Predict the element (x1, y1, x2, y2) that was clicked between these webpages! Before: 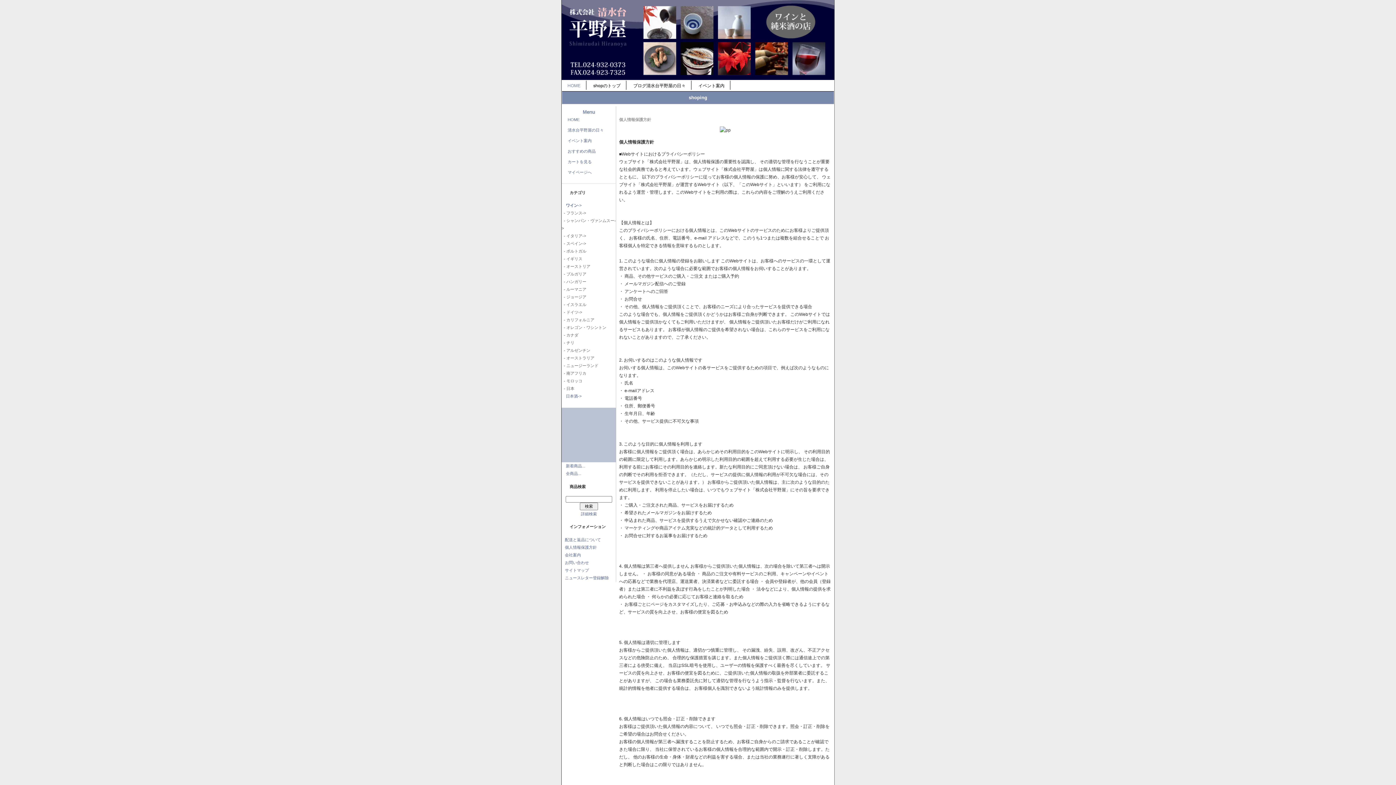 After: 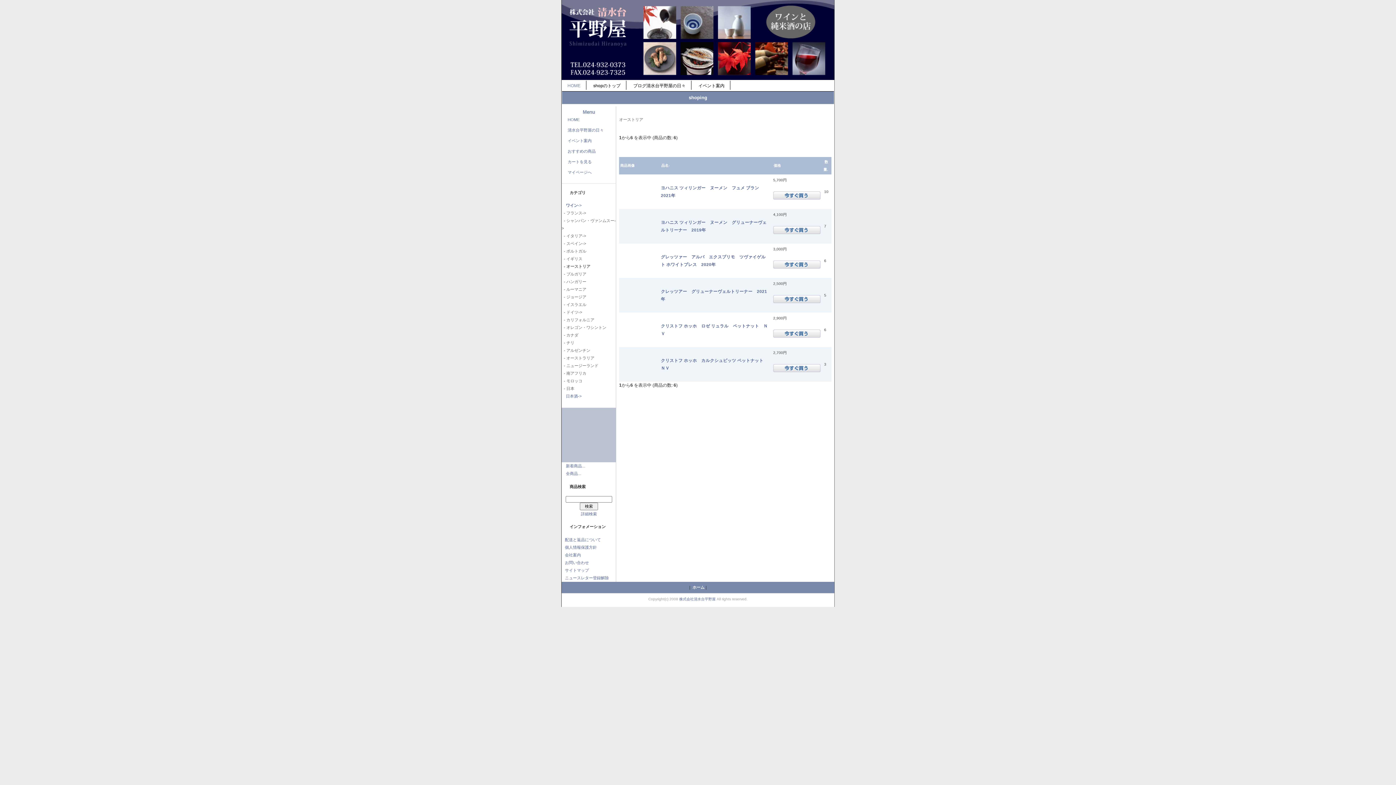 Action: bbox: (561, 264, 590, 268) label:   - オーストリア